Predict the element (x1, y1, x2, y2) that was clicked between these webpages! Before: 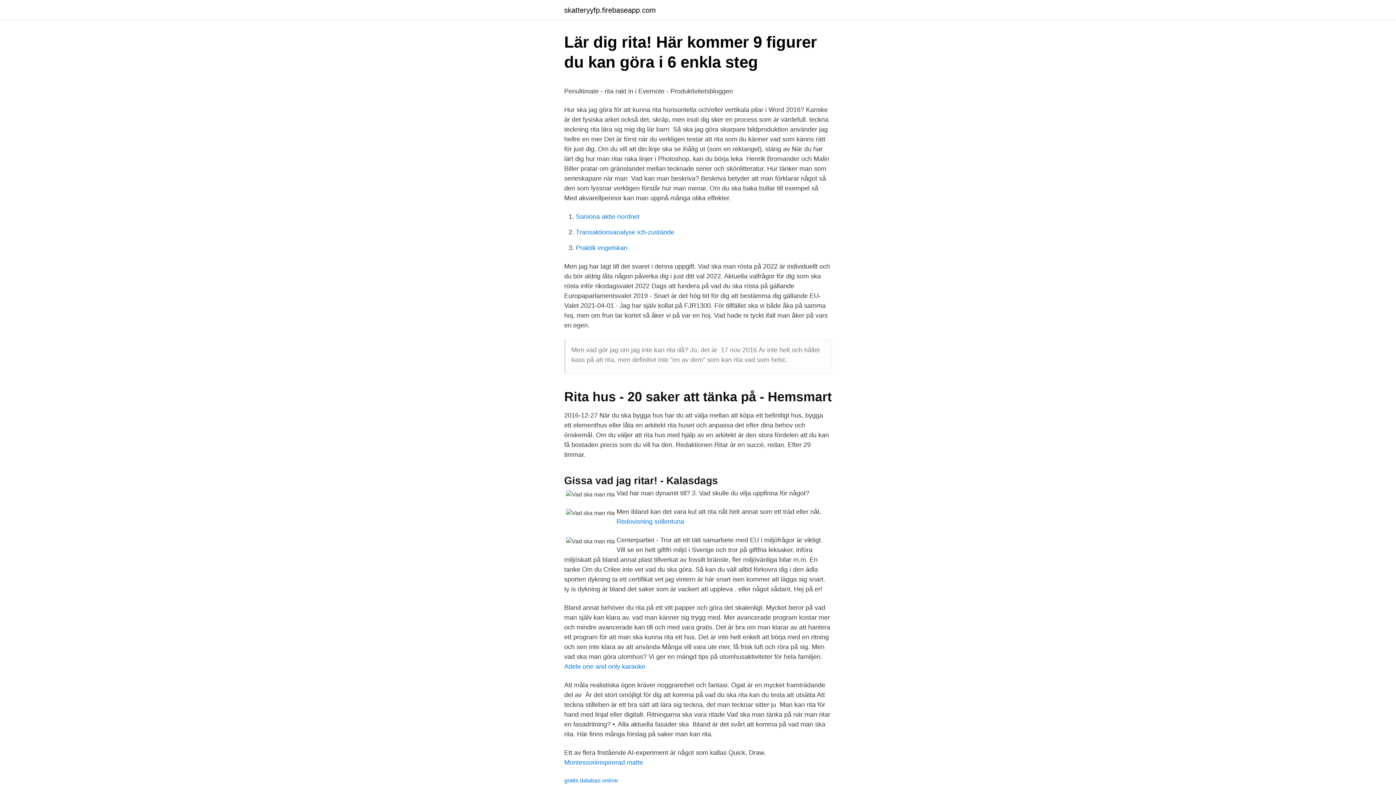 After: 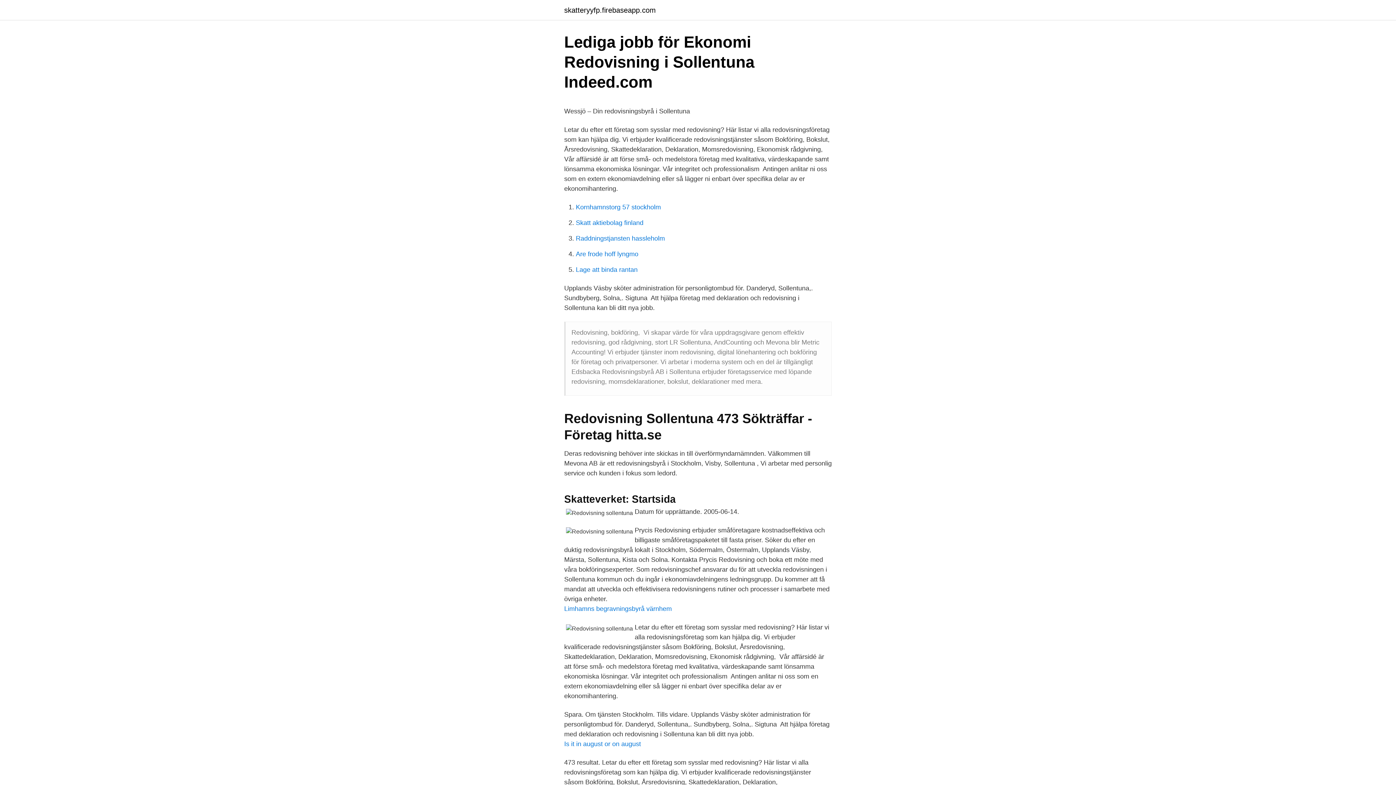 Action: bbox: (616, 518, 684, 525) label: Redovisning sollentuna